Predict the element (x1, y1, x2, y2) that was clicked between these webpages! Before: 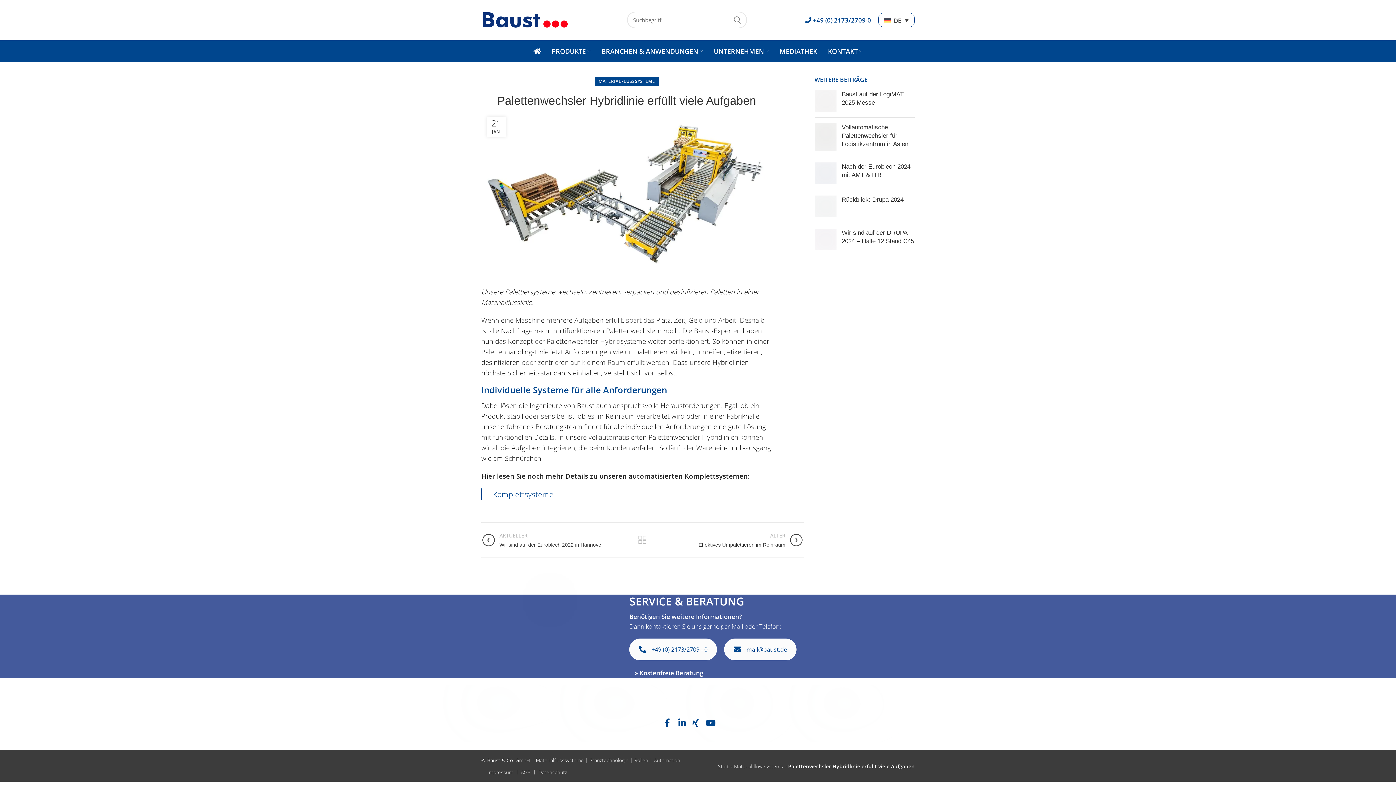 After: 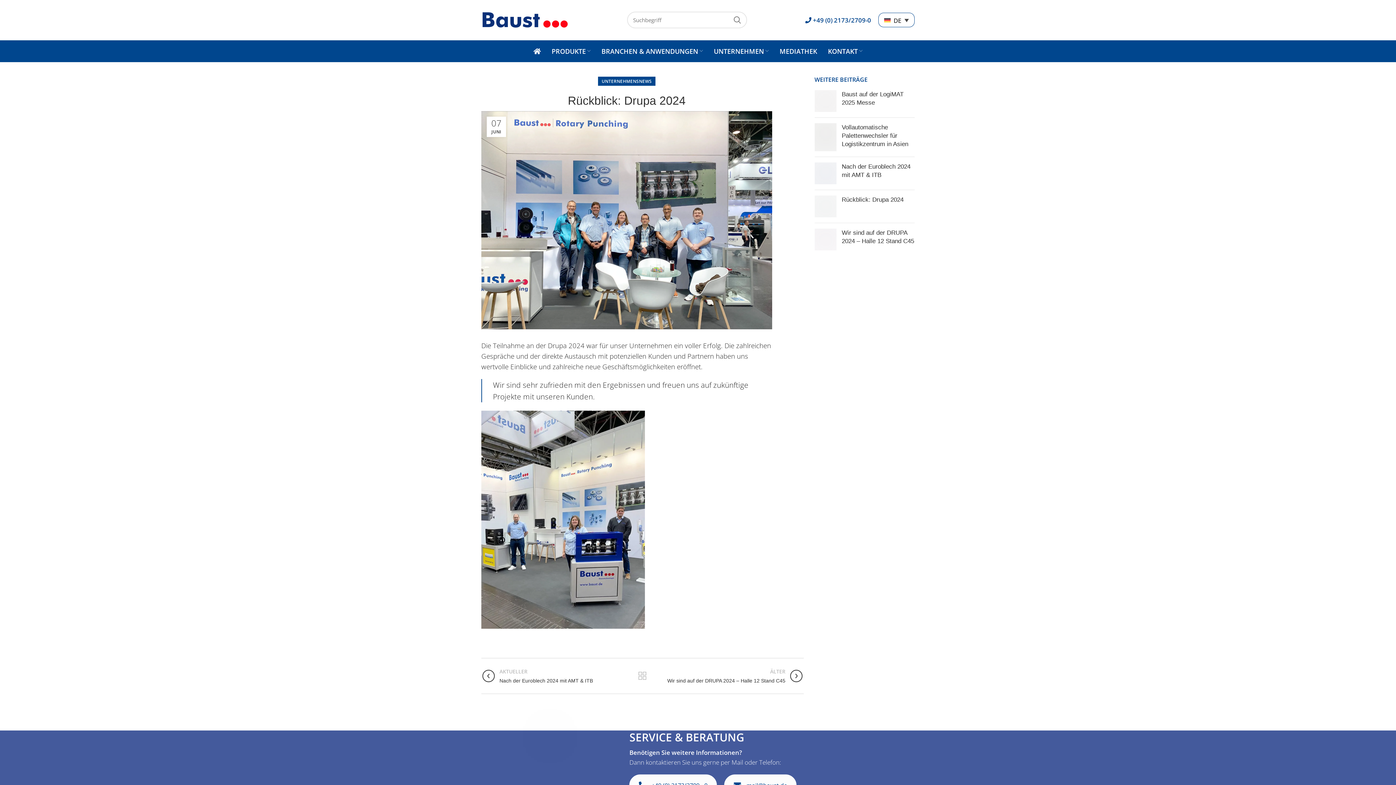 Action: bbox: (814, 195, 836, 217)